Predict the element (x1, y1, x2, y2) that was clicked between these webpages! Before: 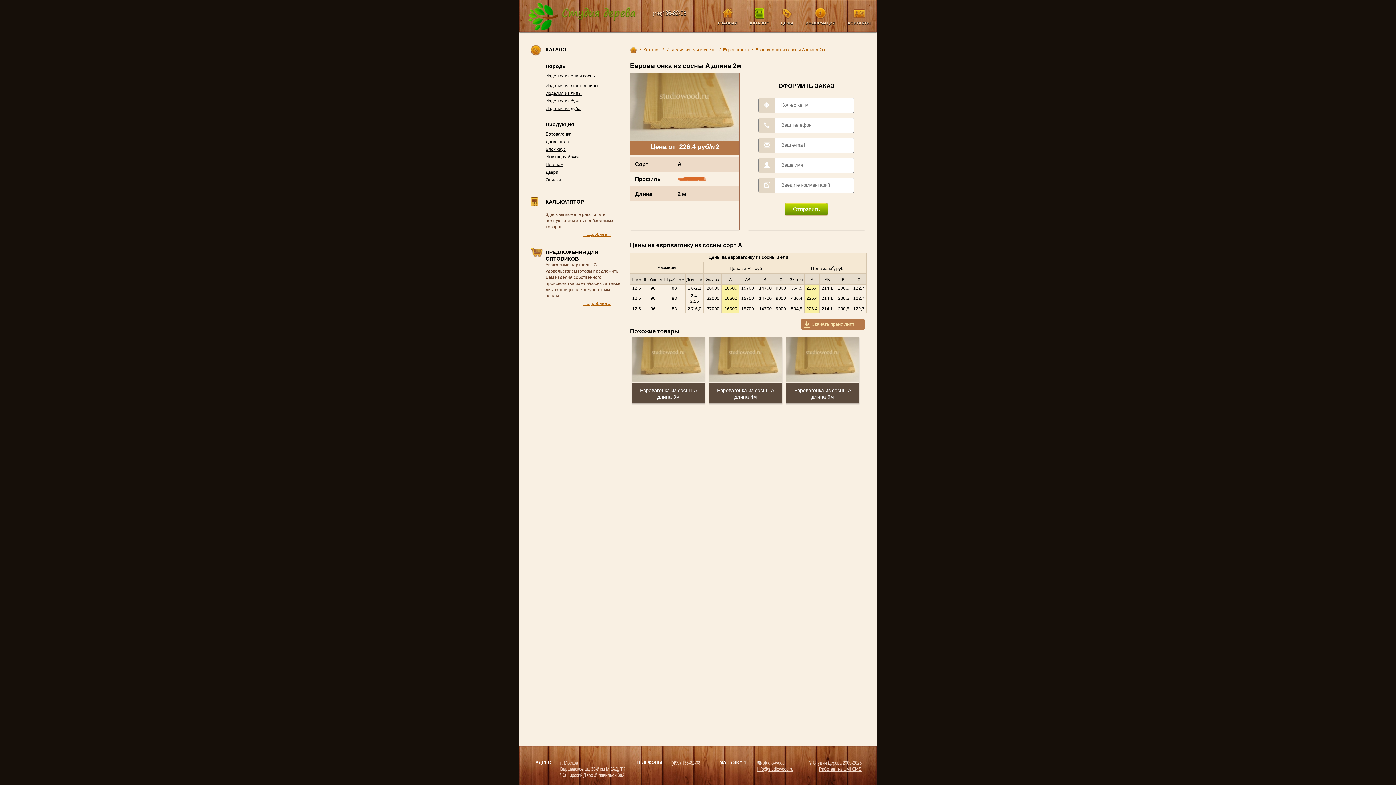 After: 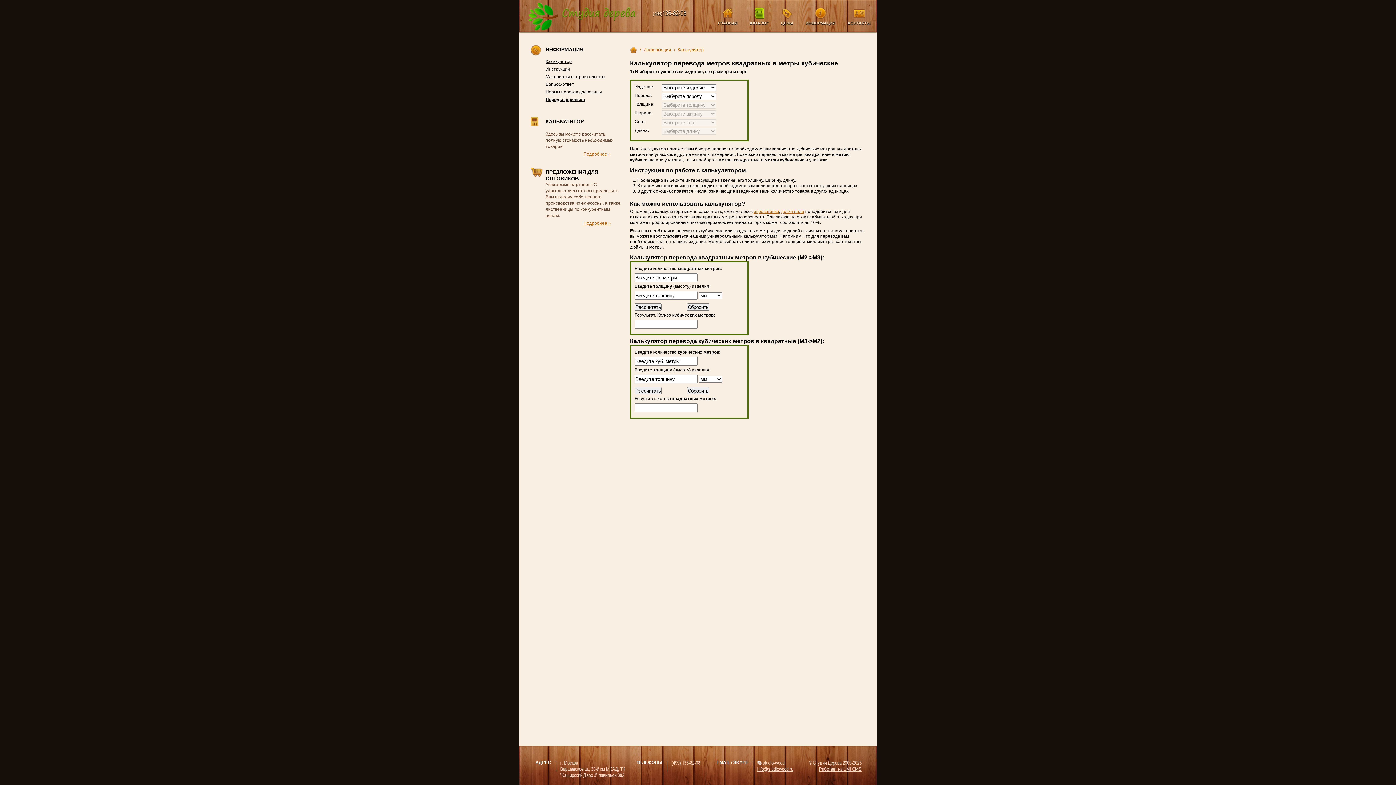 Action: label: Подробнее » bbox: (583, 232, 610, 237)